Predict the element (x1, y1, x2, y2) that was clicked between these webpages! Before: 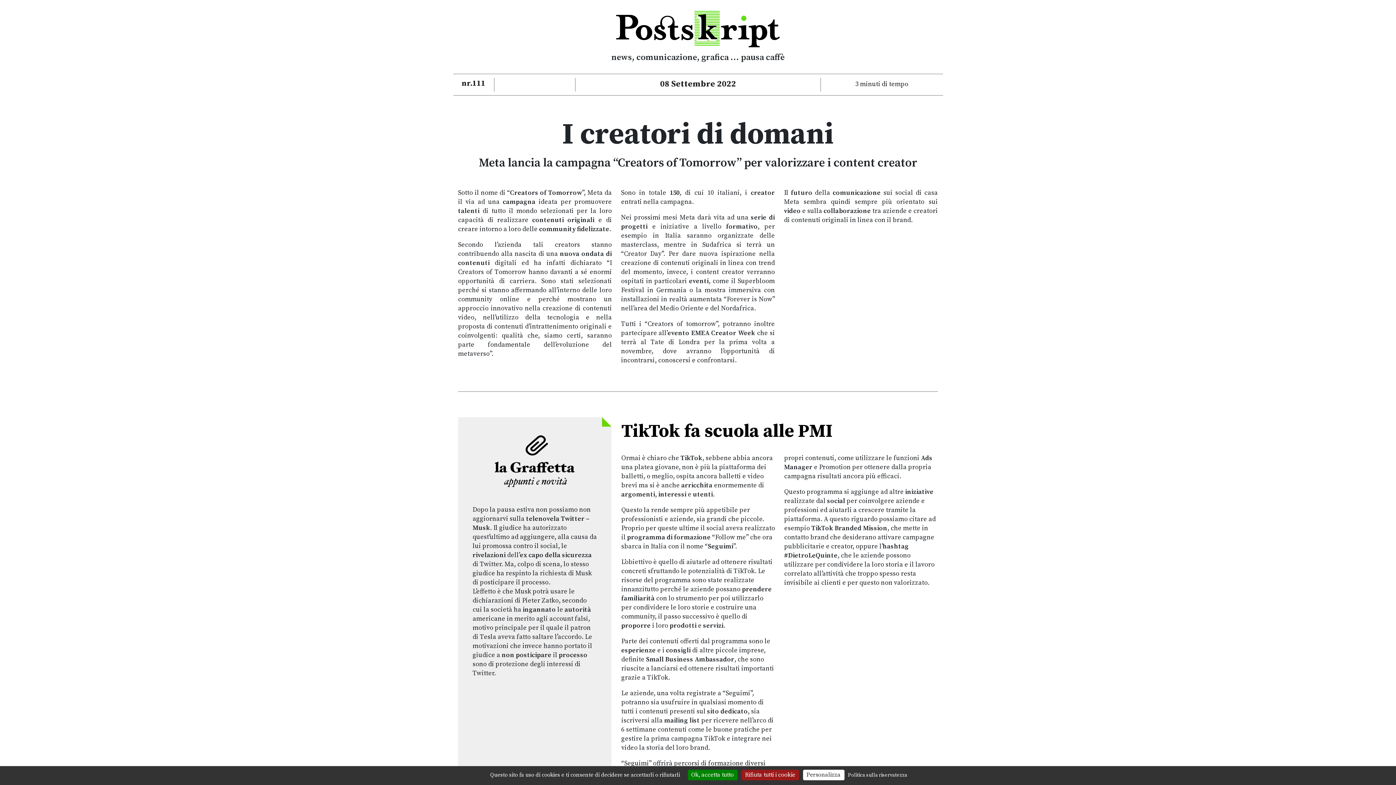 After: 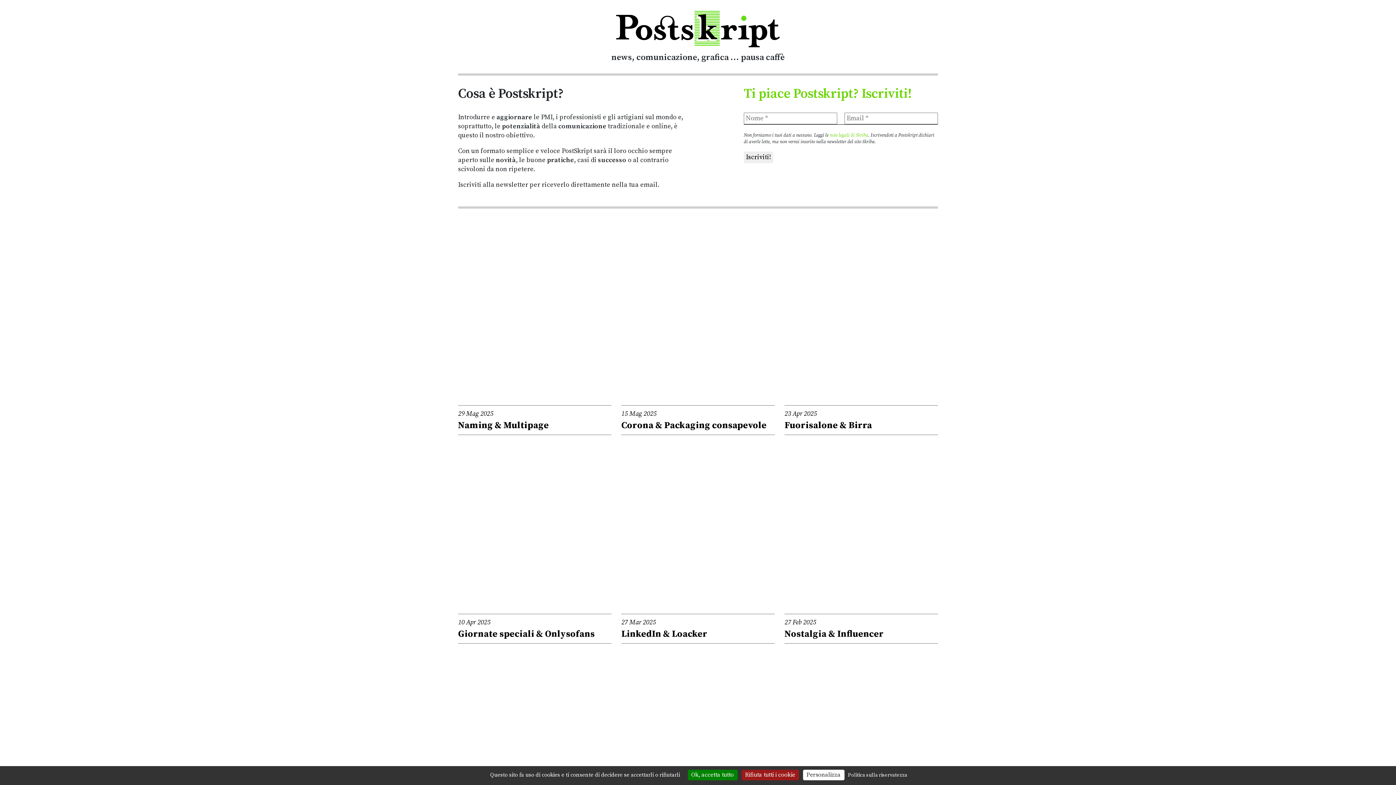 Action: bbox: (580, 10, 815, 47)